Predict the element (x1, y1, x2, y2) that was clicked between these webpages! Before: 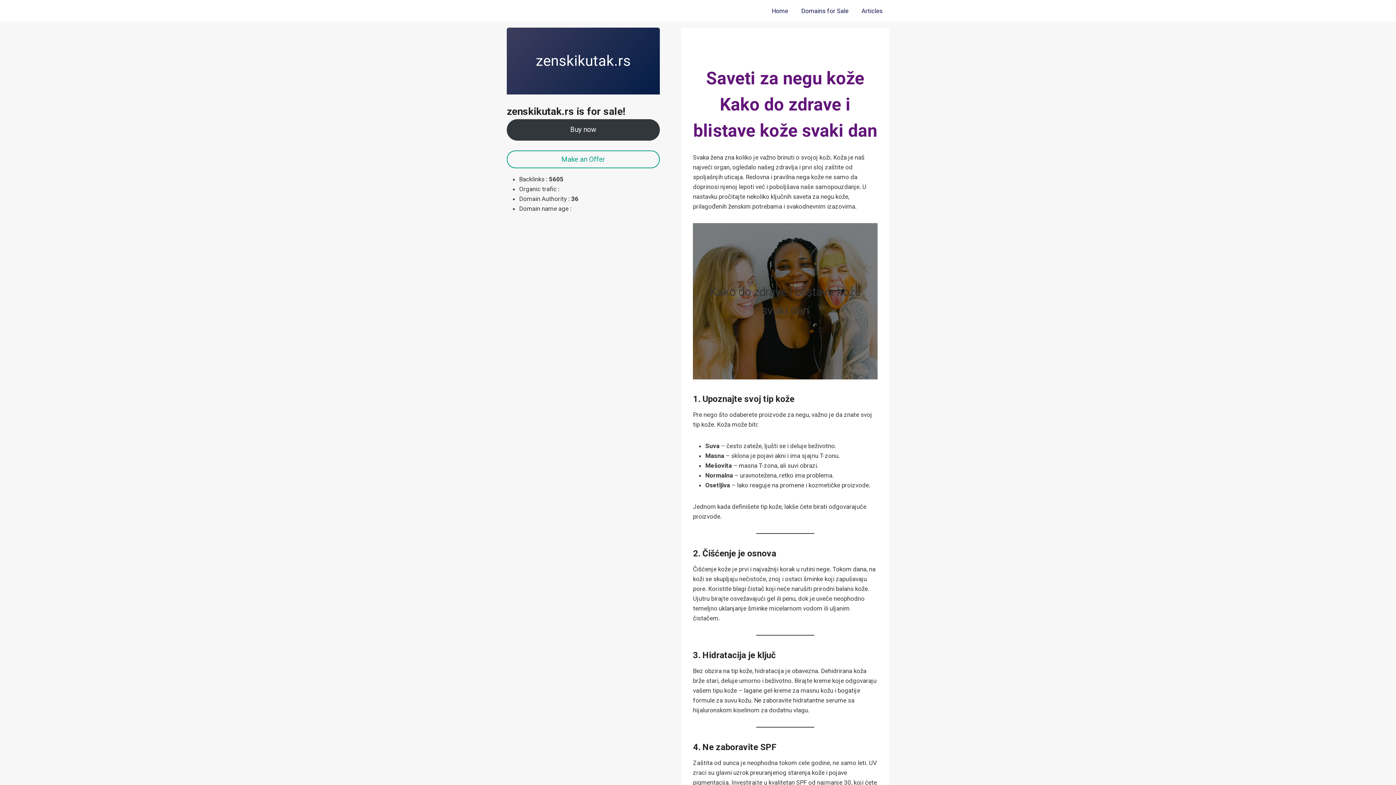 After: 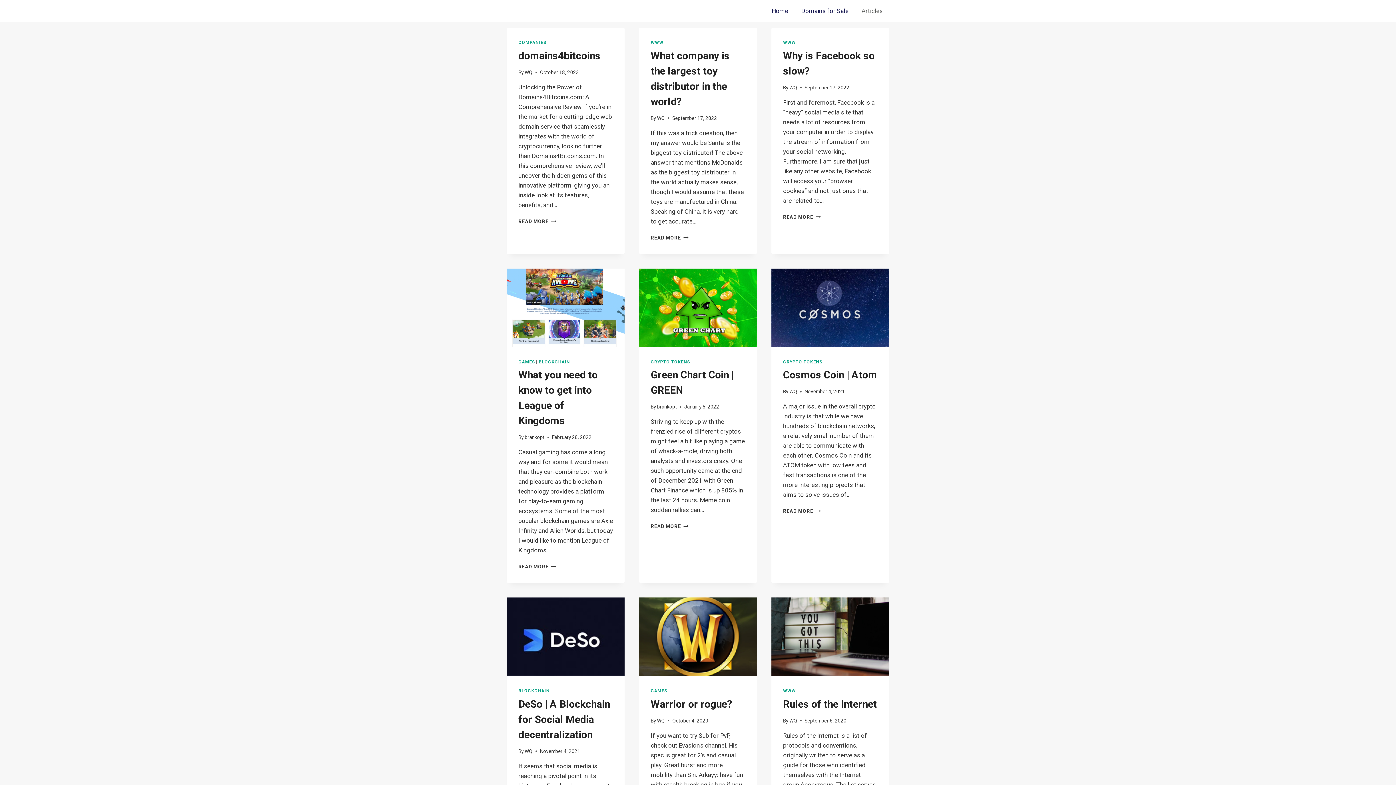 Action: label: Articles bbox: (855, 0, 889, 21)